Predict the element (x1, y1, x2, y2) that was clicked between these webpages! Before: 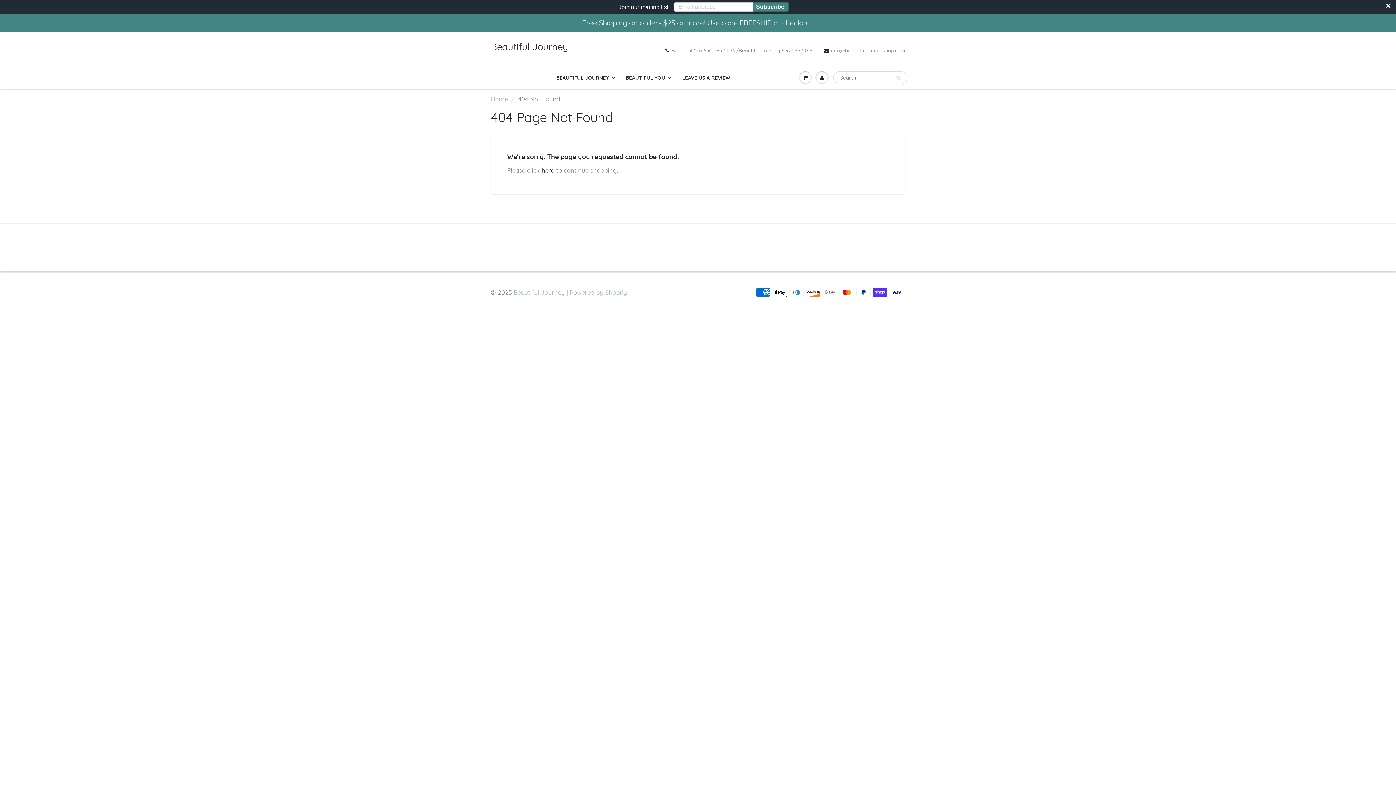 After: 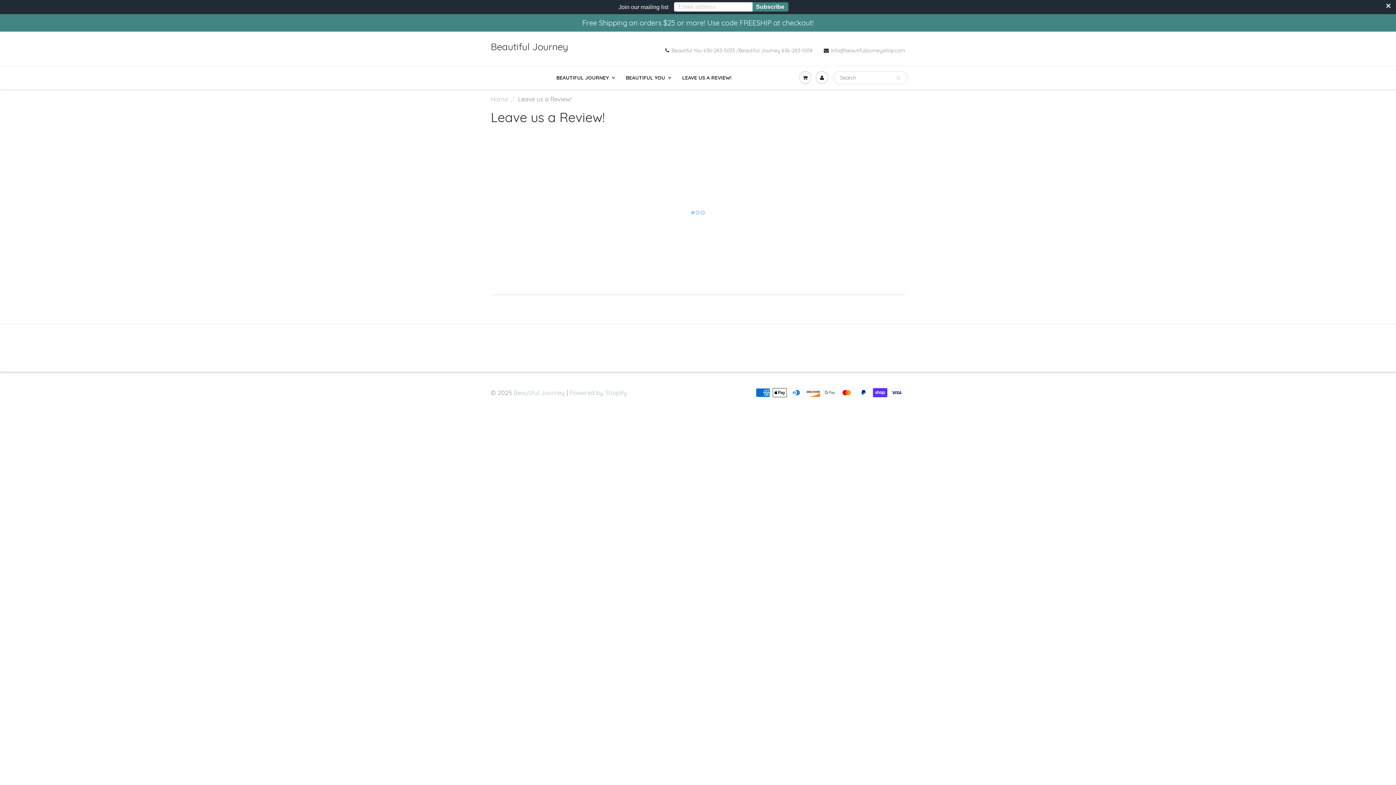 Action: label: LEAVE US A REVIEW! bbox: (676, 66, 737, 89)